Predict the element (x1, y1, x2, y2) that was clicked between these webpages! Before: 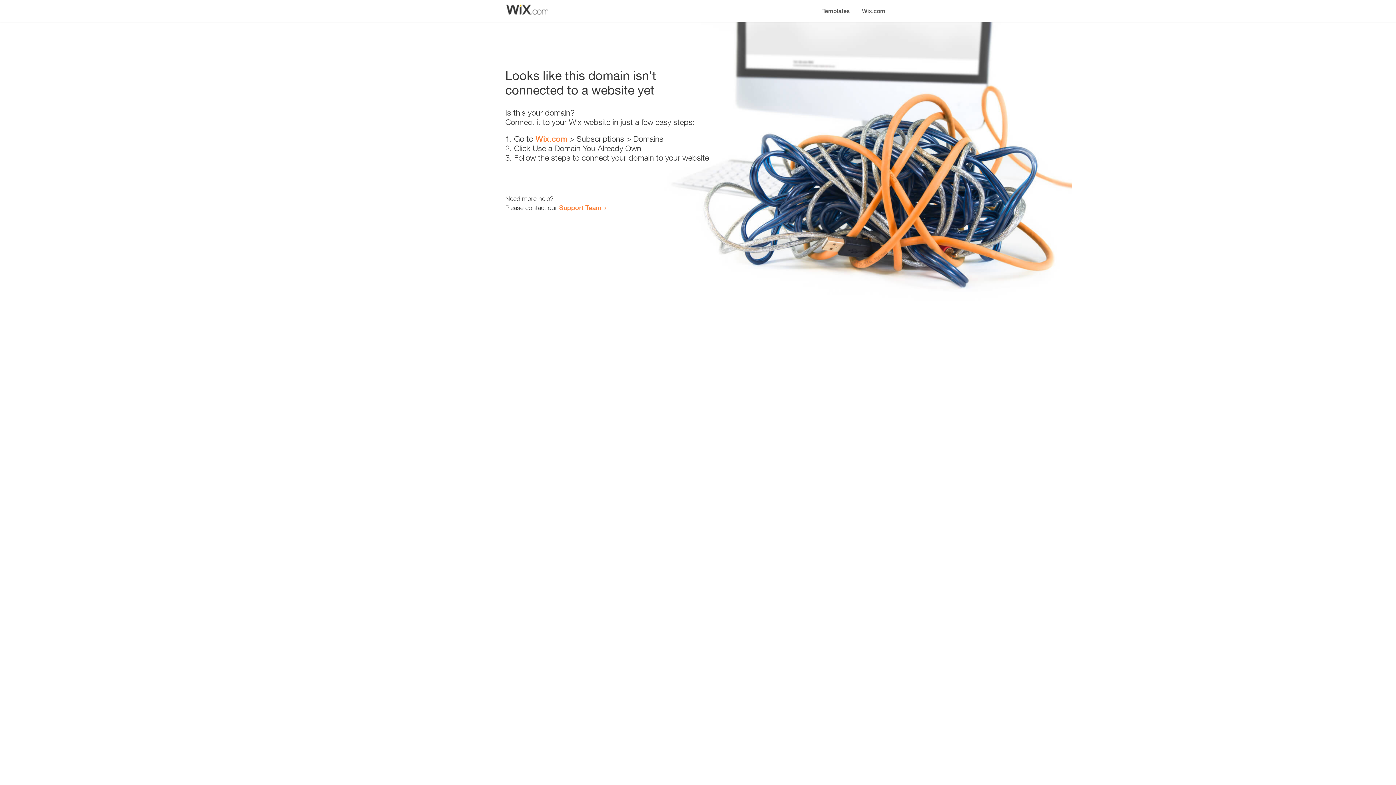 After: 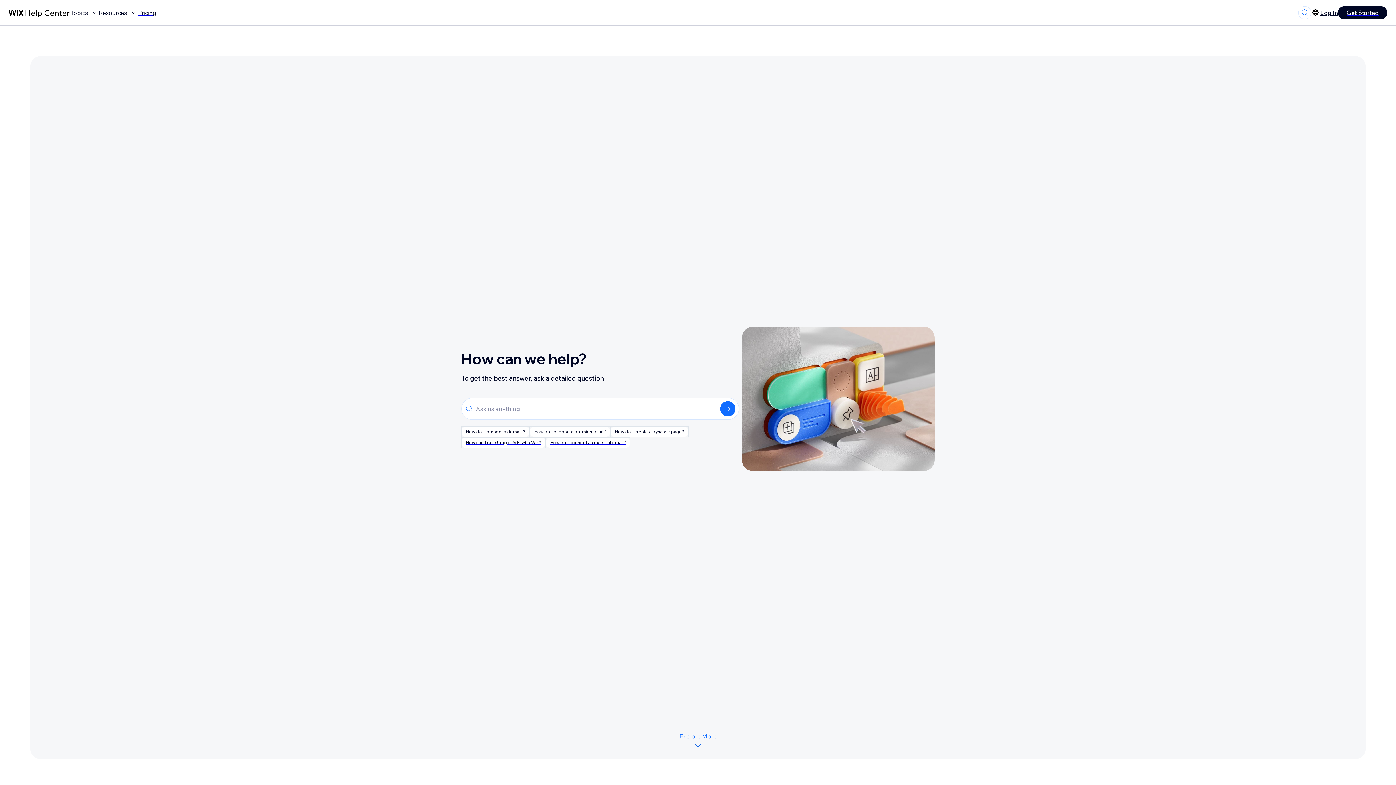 Action: bbox: (559, 203, 601, 211) label: Support Team